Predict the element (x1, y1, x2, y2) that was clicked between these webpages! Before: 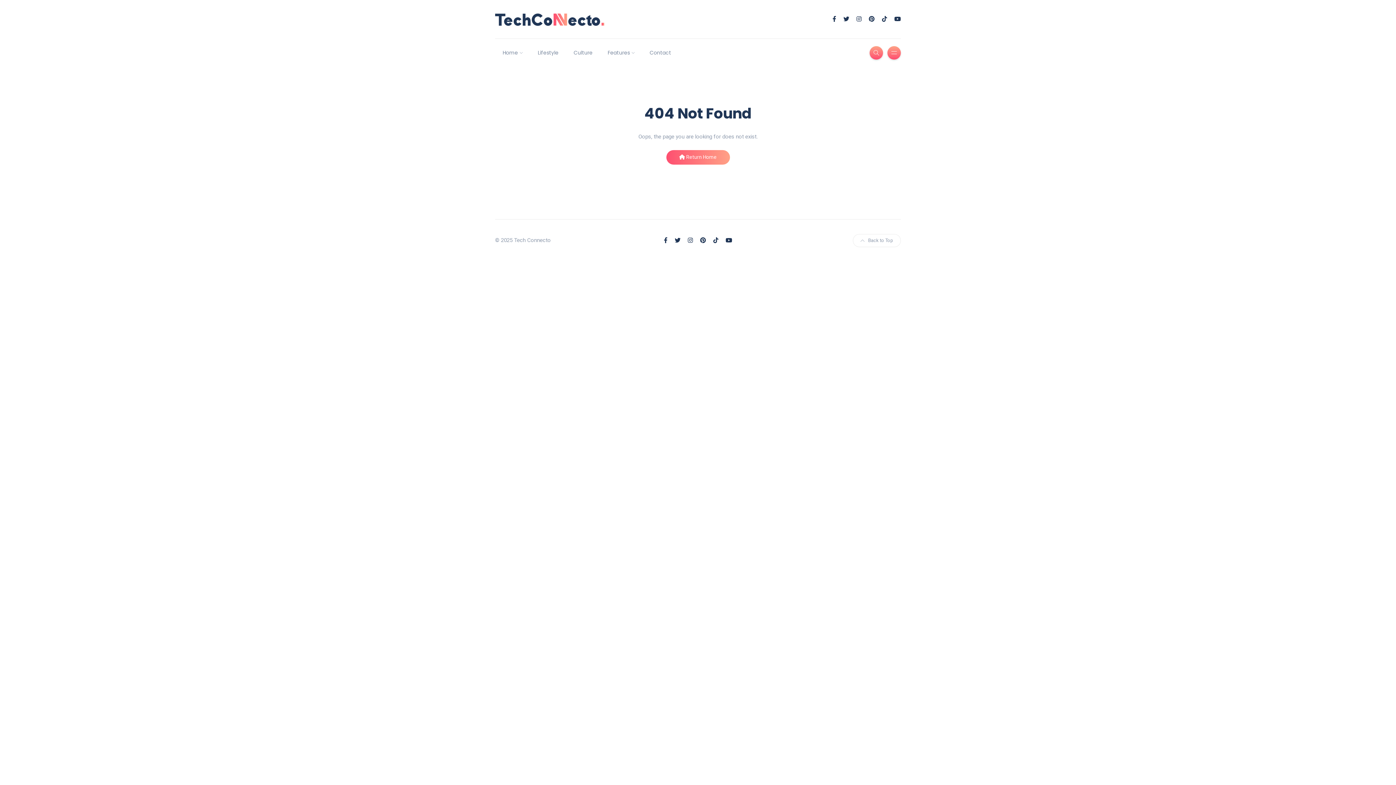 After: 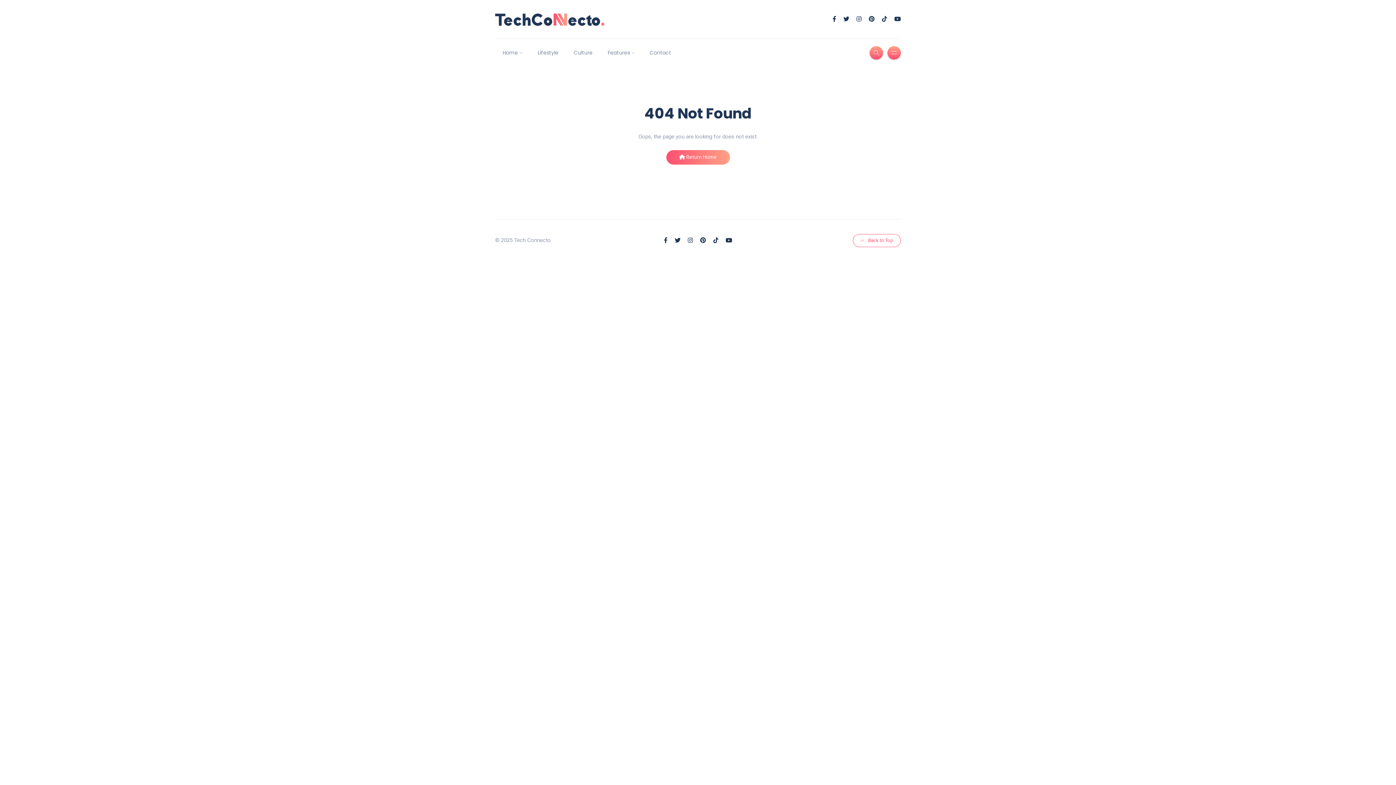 Action: label: Back to Top bbox: (853, 234, 901, 247)